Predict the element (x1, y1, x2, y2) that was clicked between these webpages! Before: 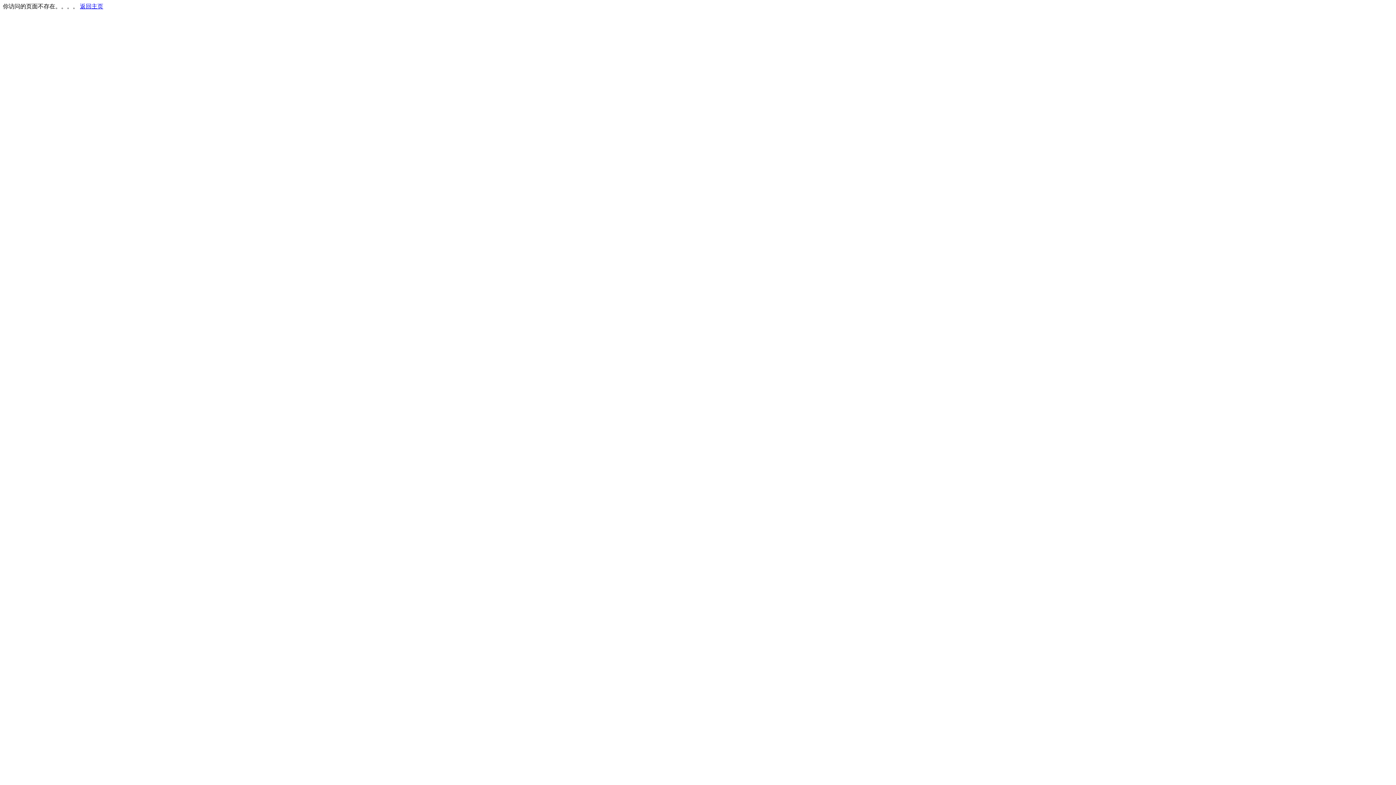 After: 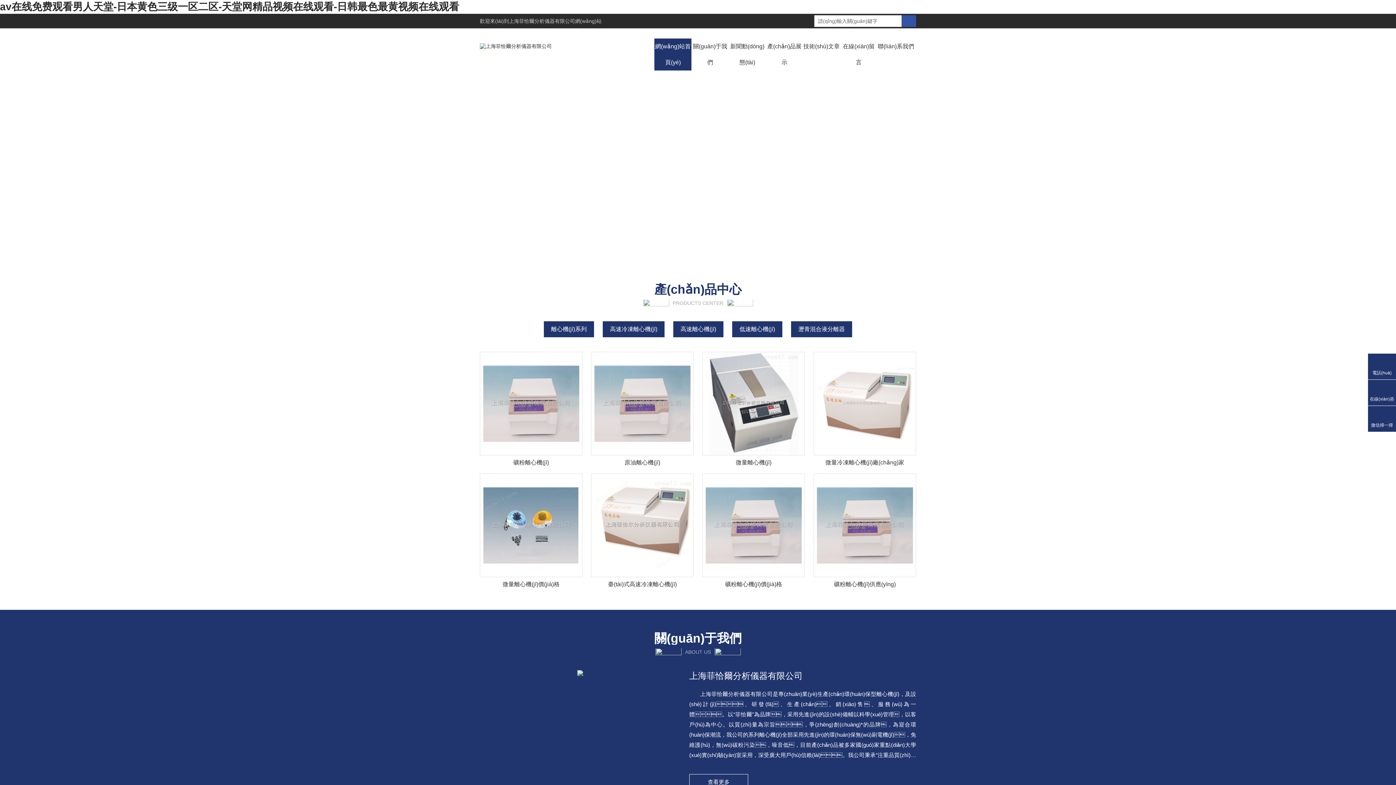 Action: bbox: (80, 3, 103, 9) label: 返回主页